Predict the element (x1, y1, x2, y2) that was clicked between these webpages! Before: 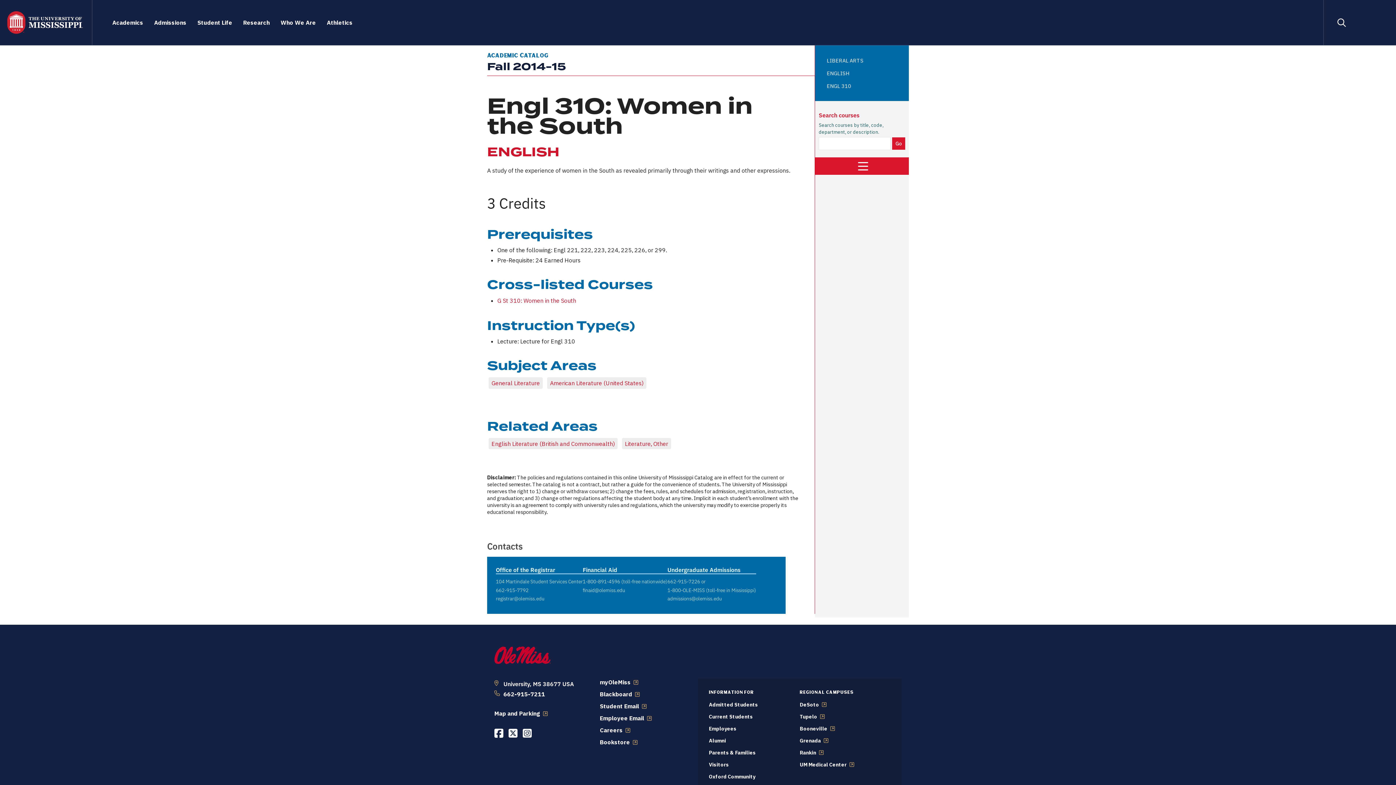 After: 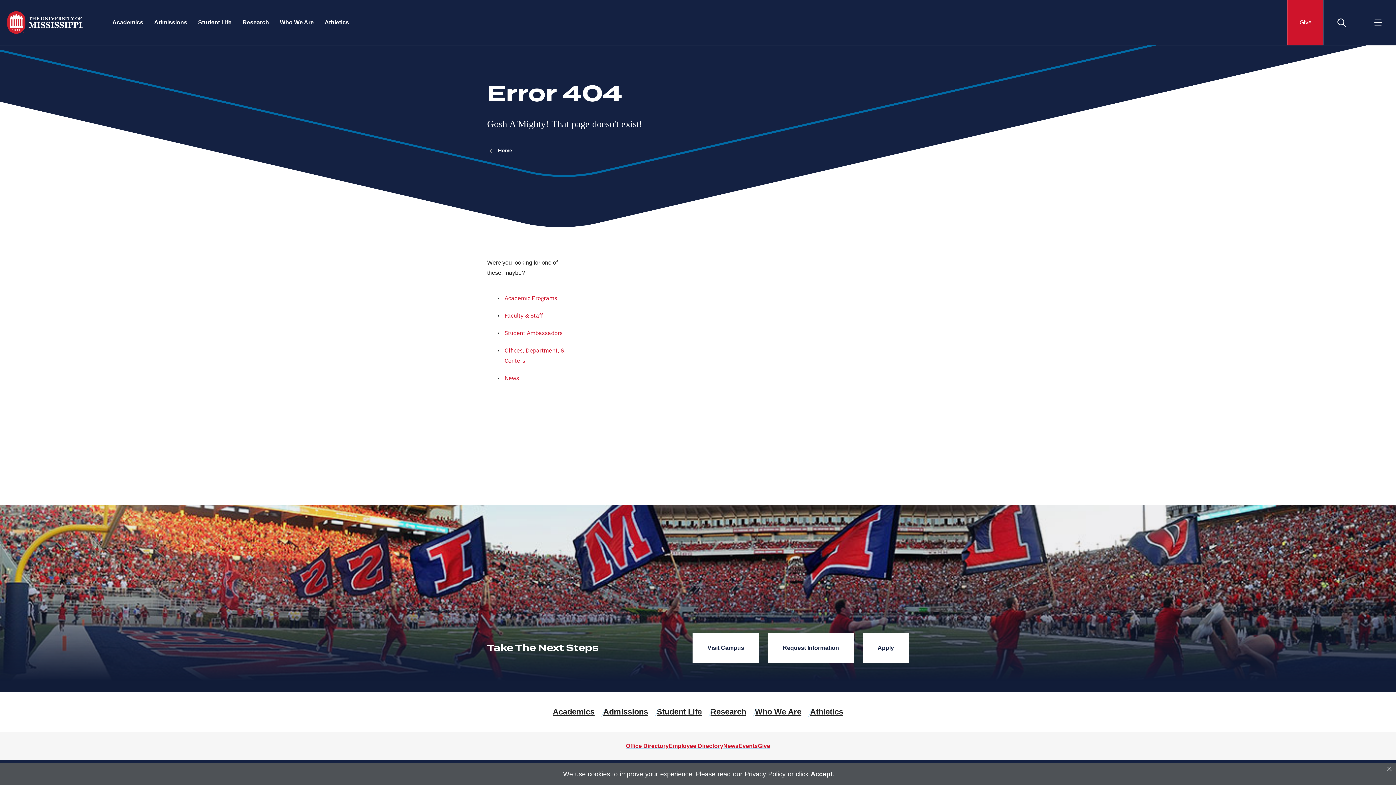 Action: label: Oxford Community bbox: (709, 773, 755, 780)